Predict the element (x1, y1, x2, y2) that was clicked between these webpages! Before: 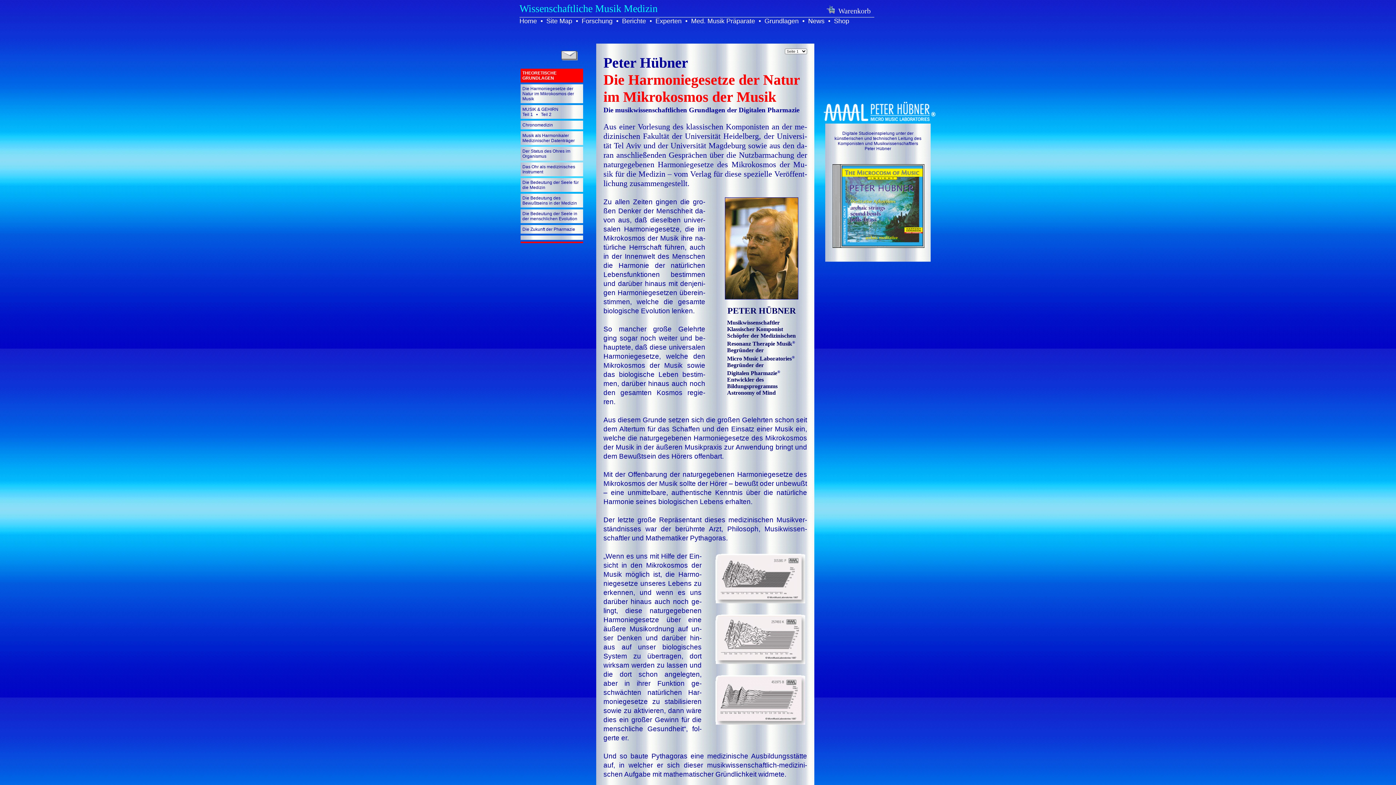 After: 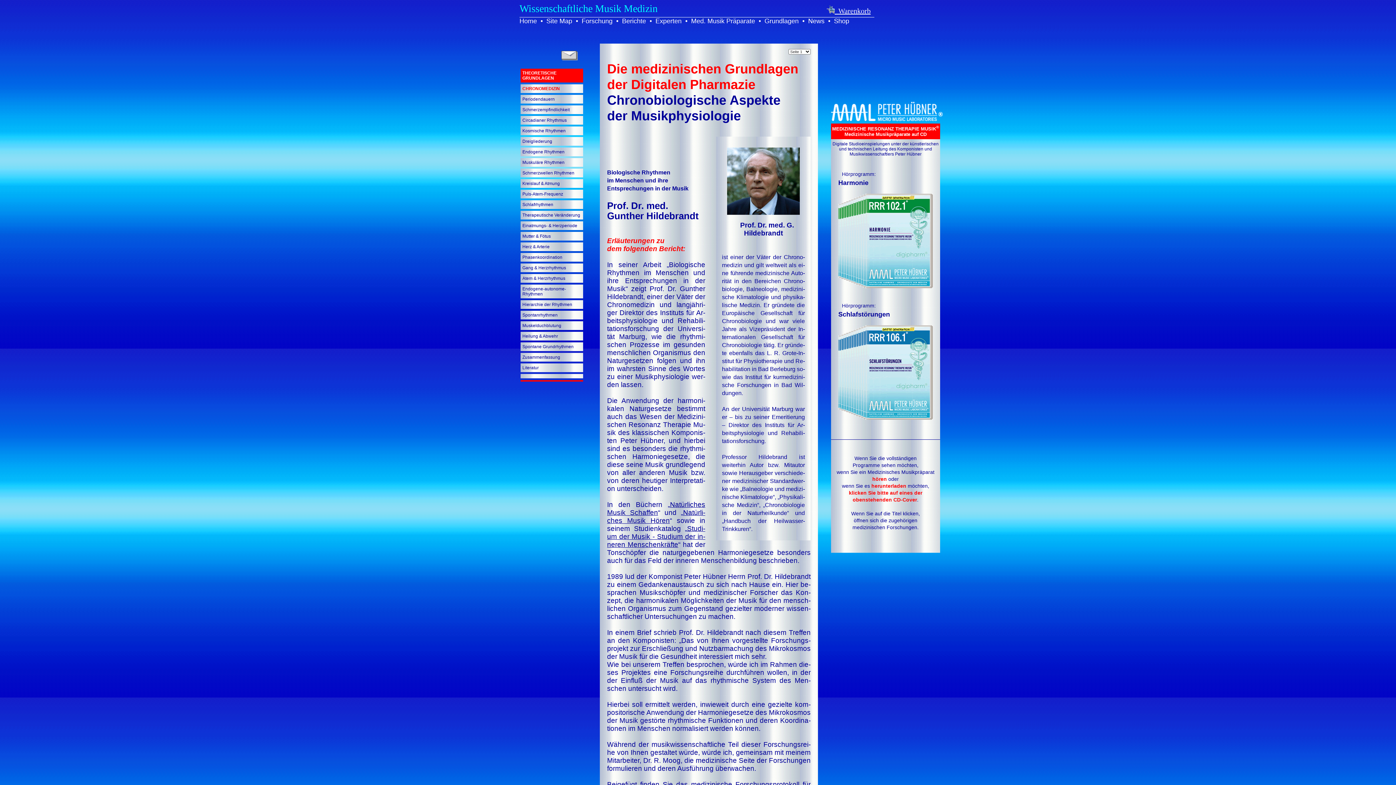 Action: bbox: (522, 122, 553, 127) label: Chronomedizin